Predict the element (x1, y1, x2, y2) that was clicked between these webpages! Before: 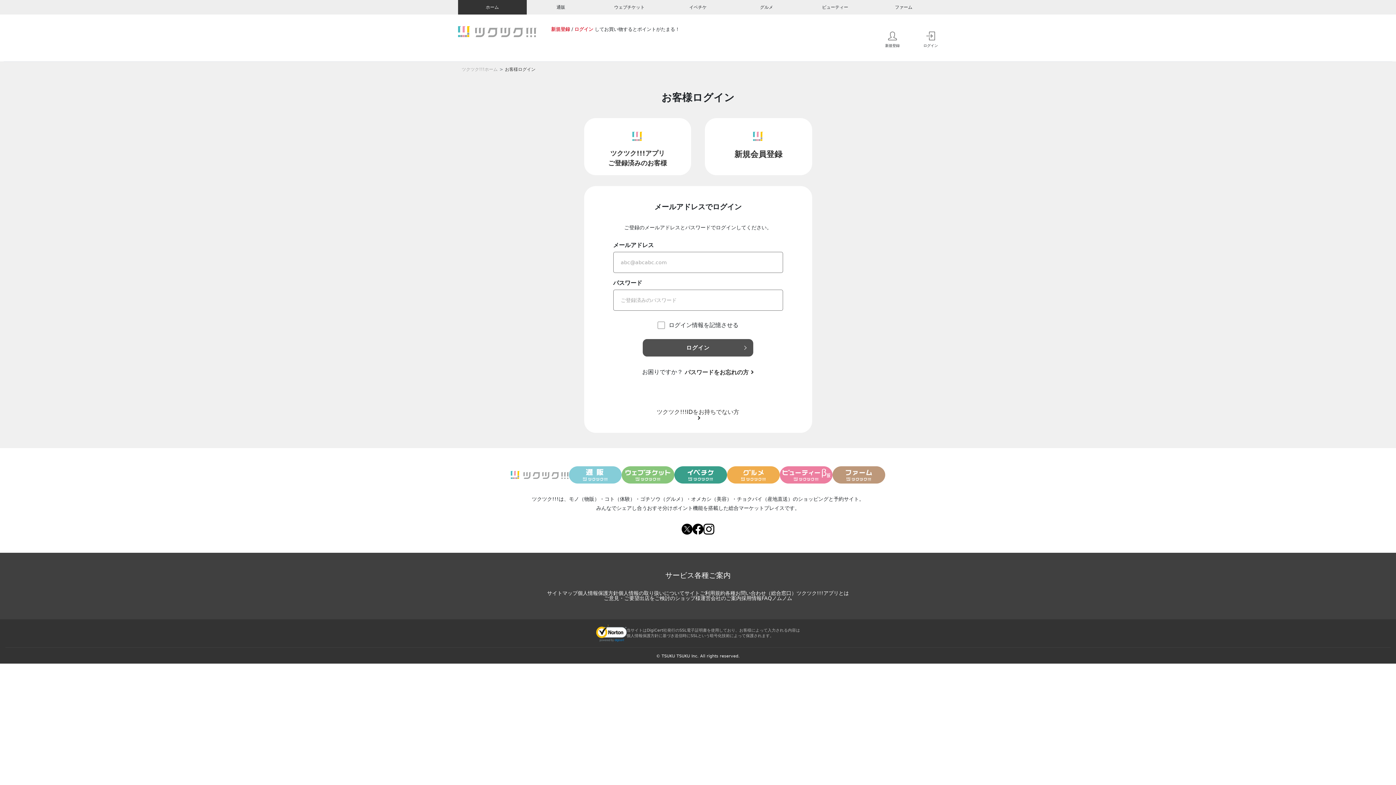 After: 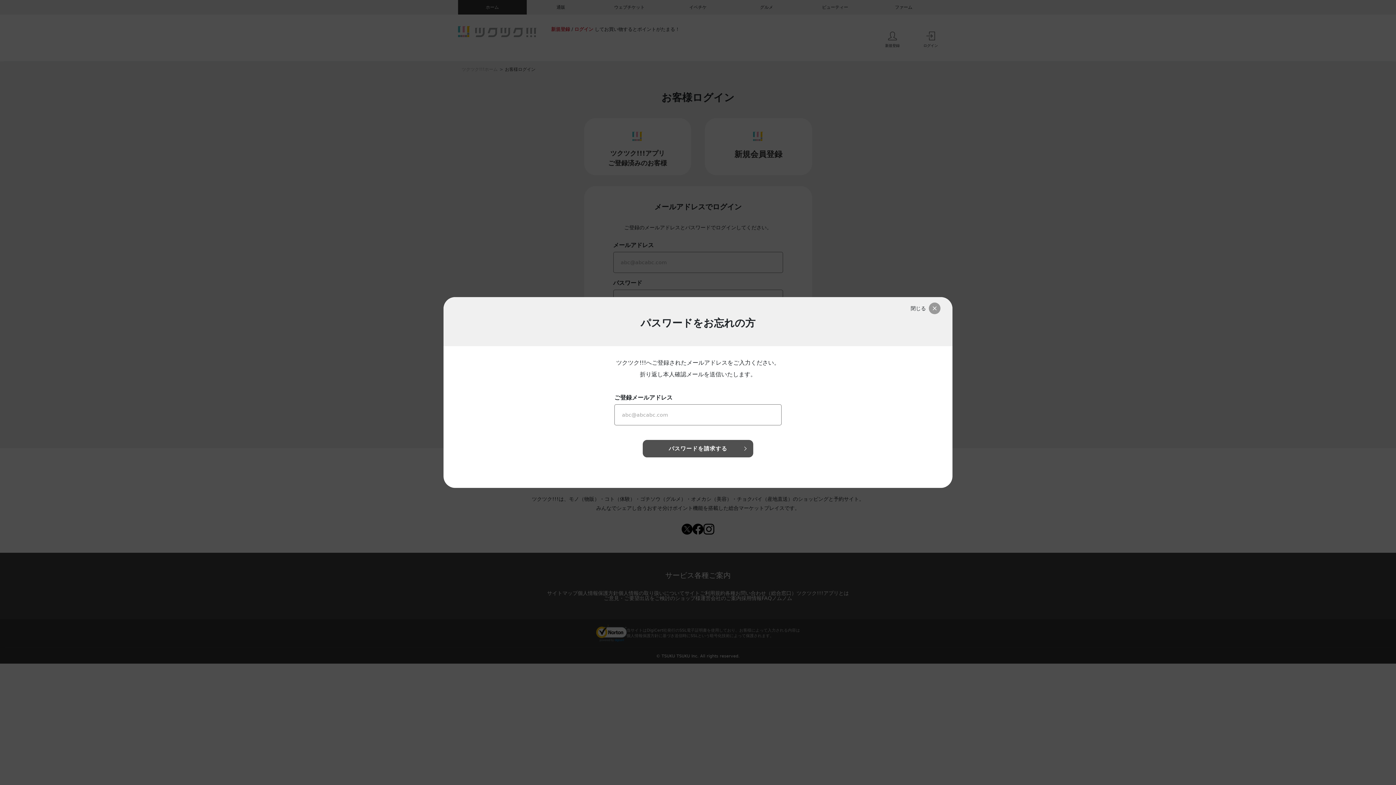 Action: bbox: (684, 369, 754, 375) label: パスワードをお忘れの方